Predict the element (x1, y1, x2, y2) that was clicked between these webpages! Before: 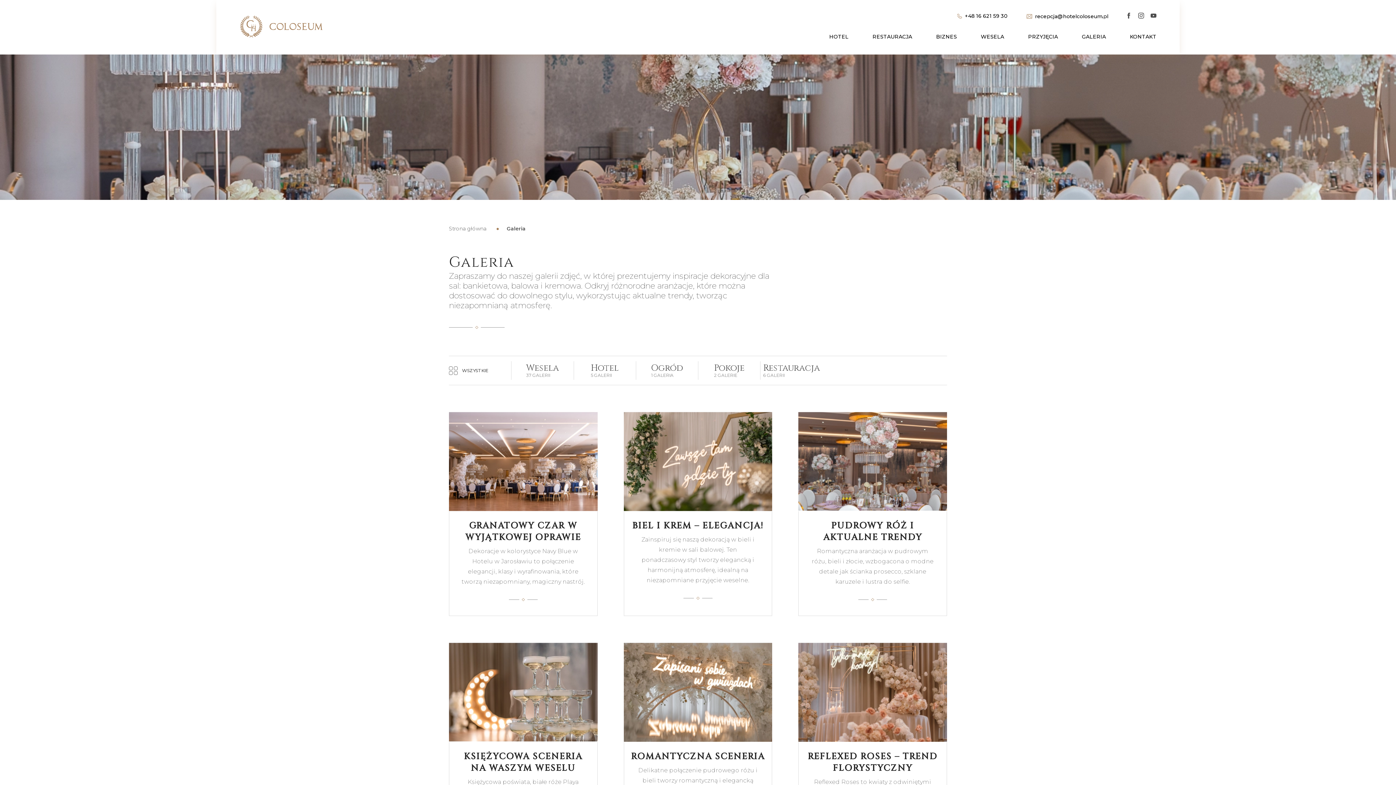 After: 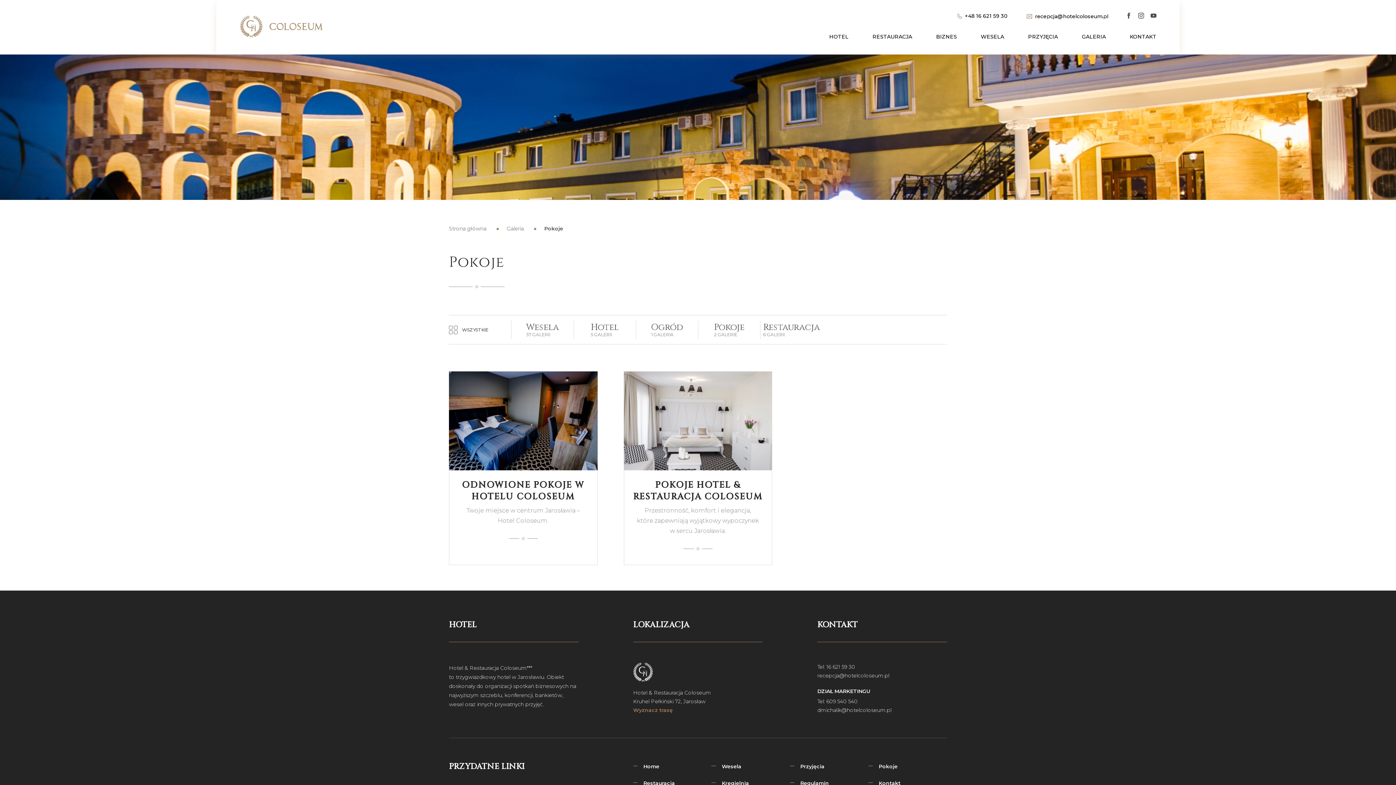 Action: label: Pokoje
2 GALERIE bbox: (714, 363, 744, 377)